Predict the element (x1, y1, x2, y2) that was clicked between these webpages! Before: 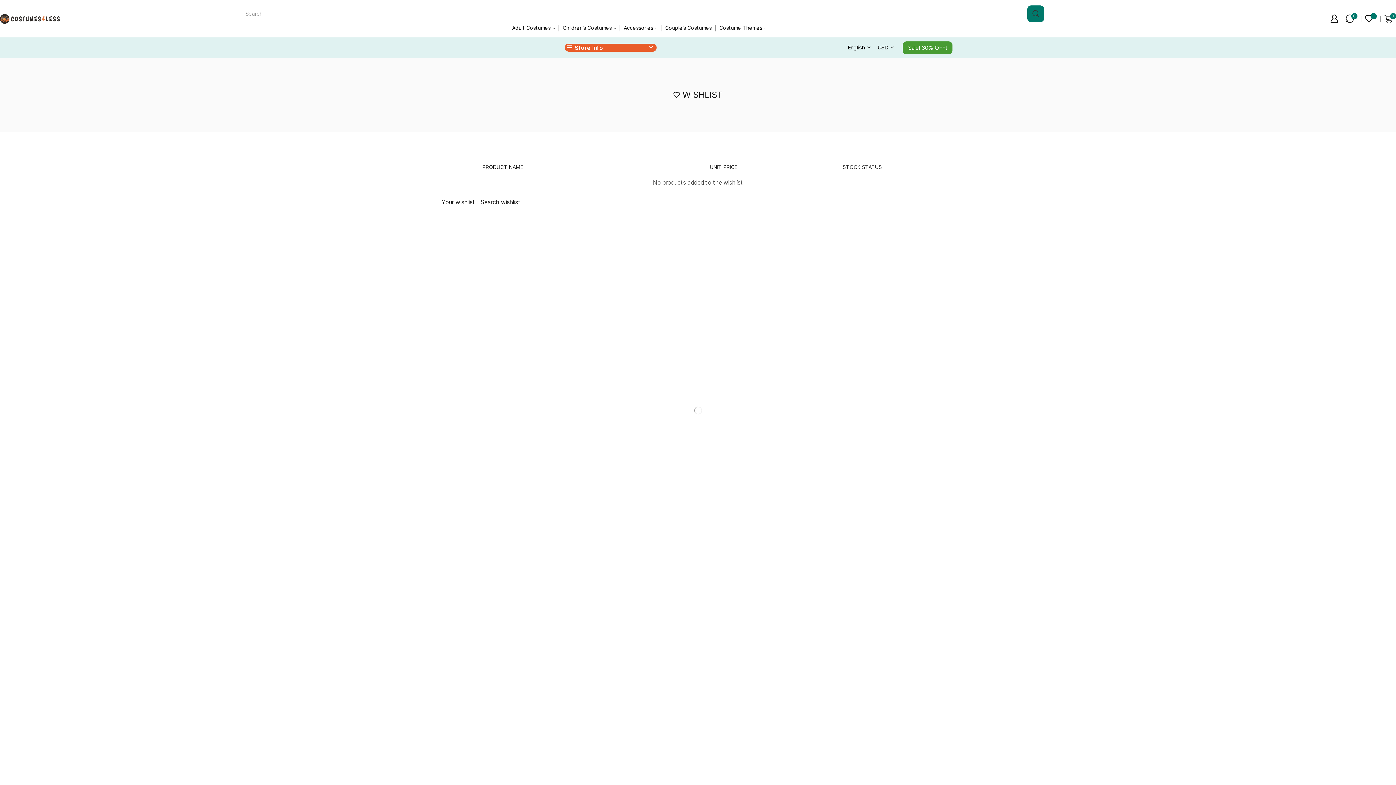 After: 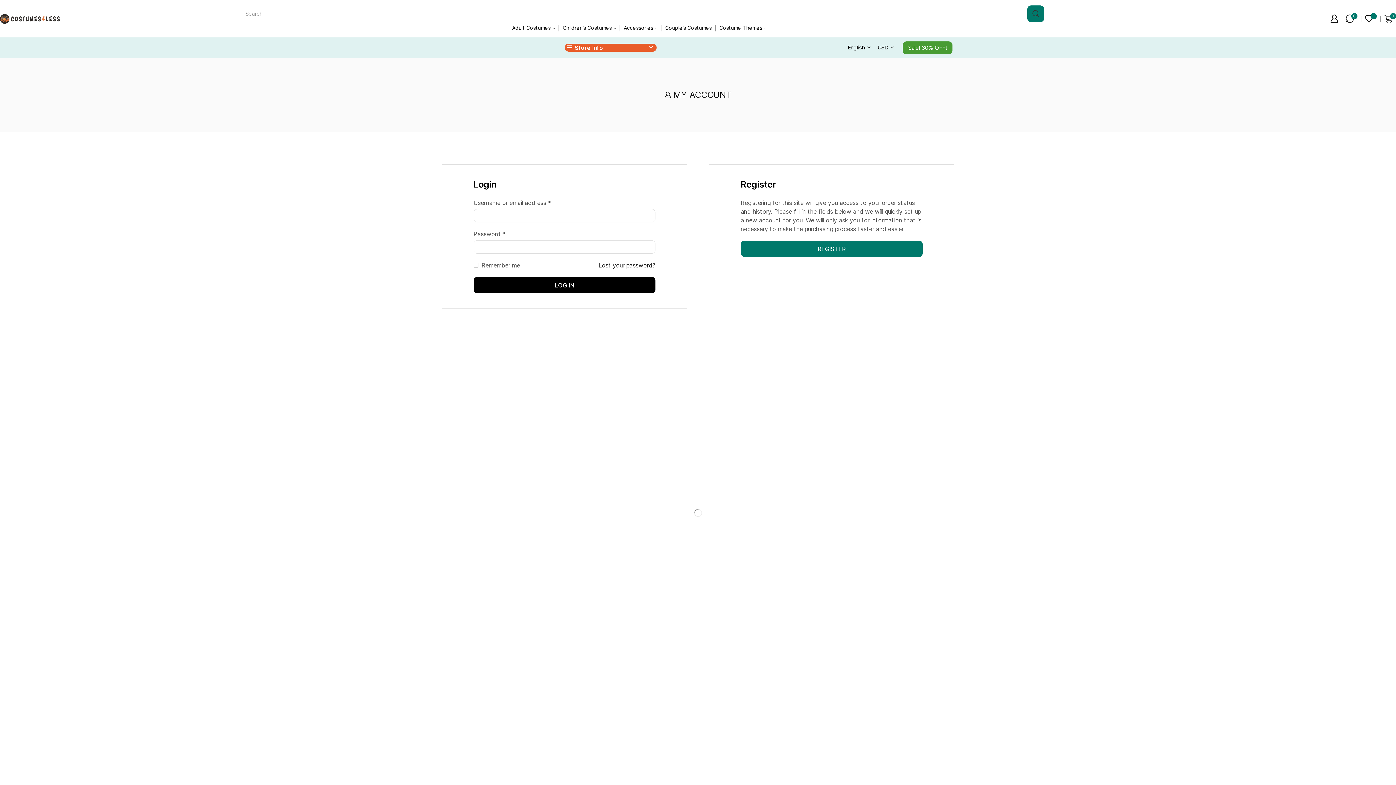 Action: bbox: (1328, 11, 1338, 26)